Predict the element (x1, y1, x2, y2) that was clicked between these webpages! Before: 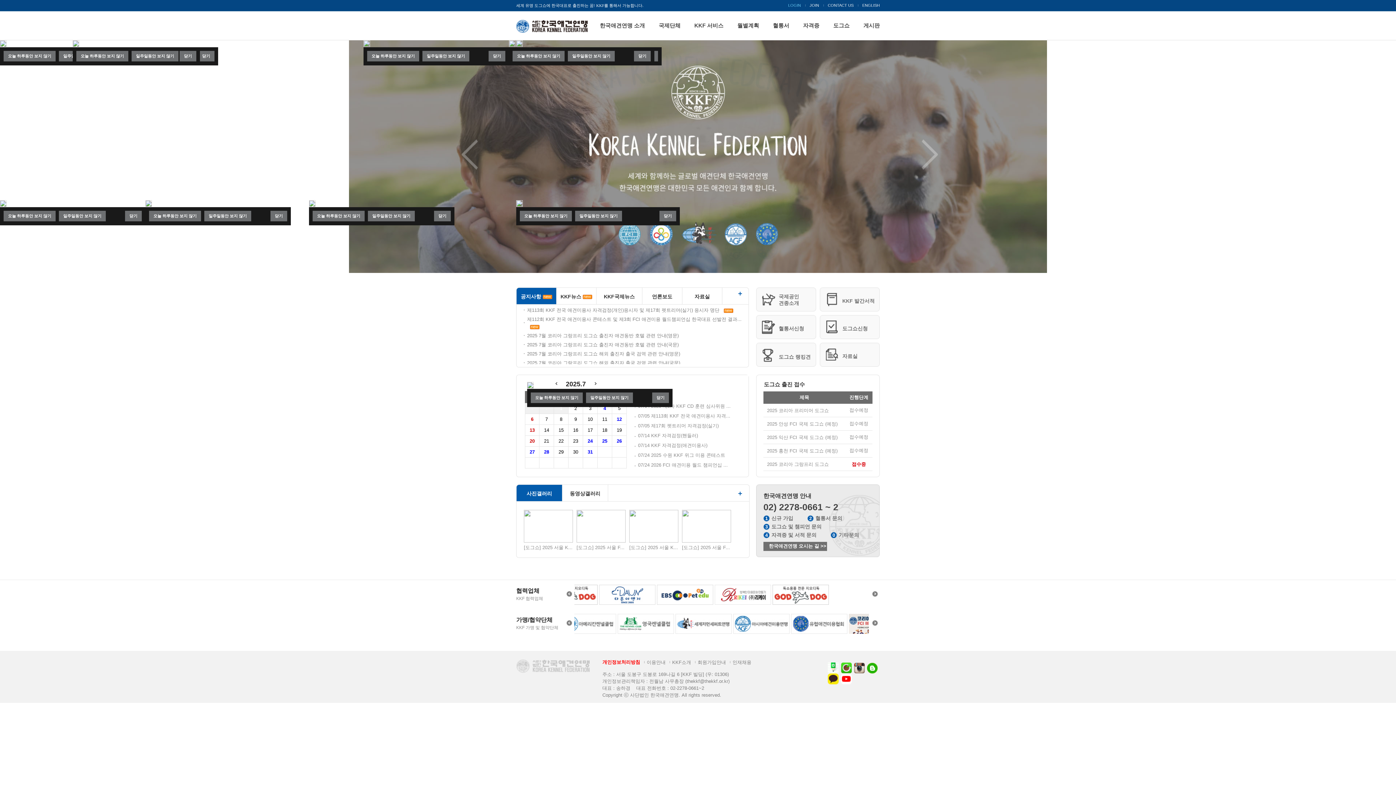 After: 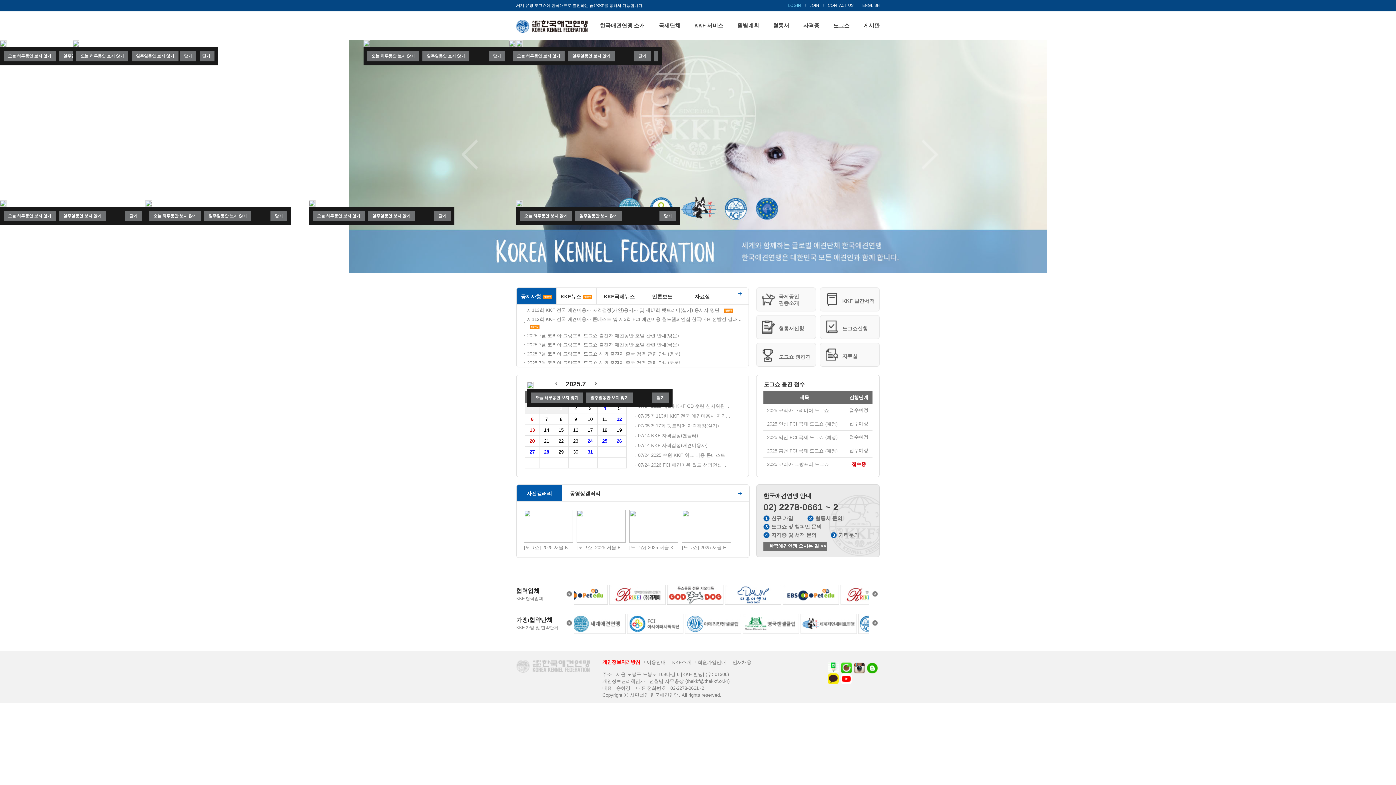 Action: bbox: (509, 41, 515, 46)